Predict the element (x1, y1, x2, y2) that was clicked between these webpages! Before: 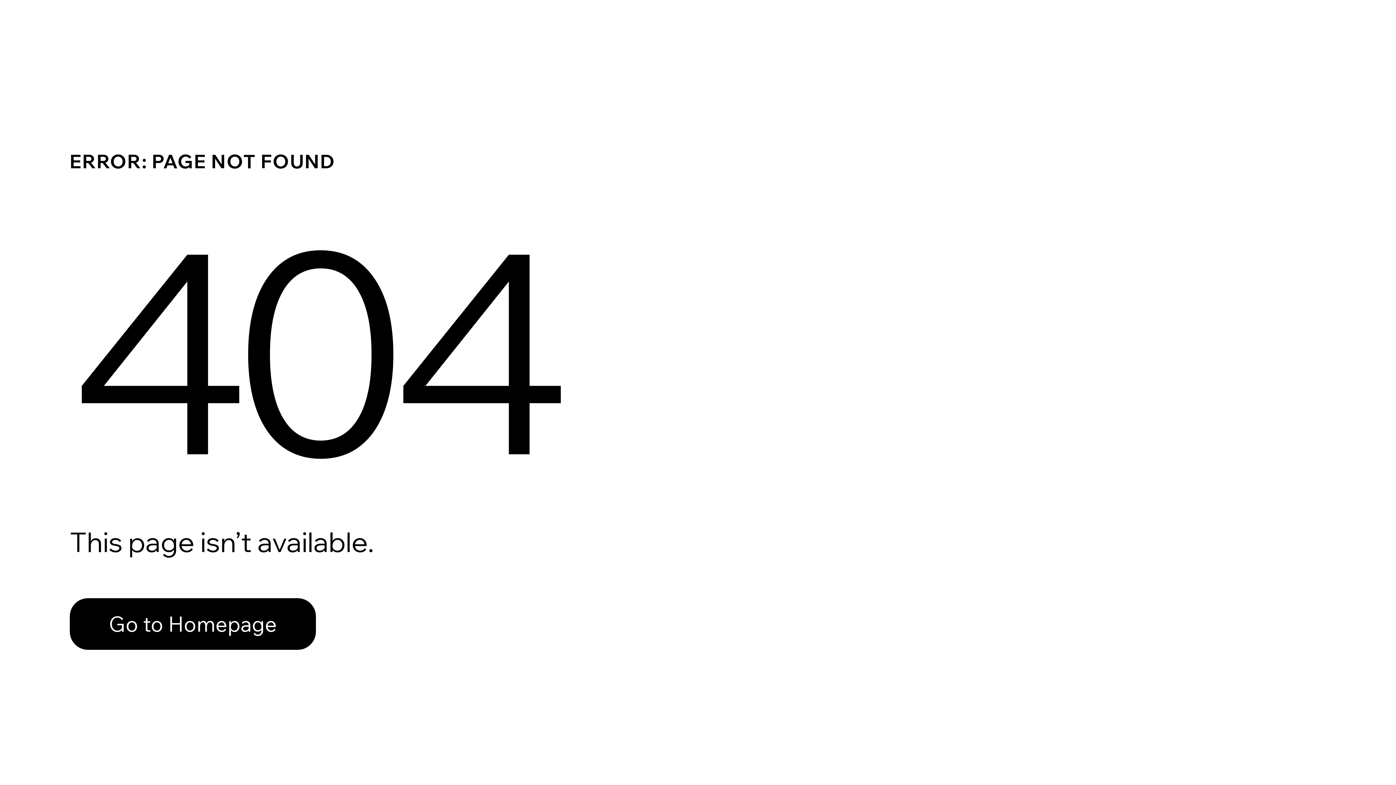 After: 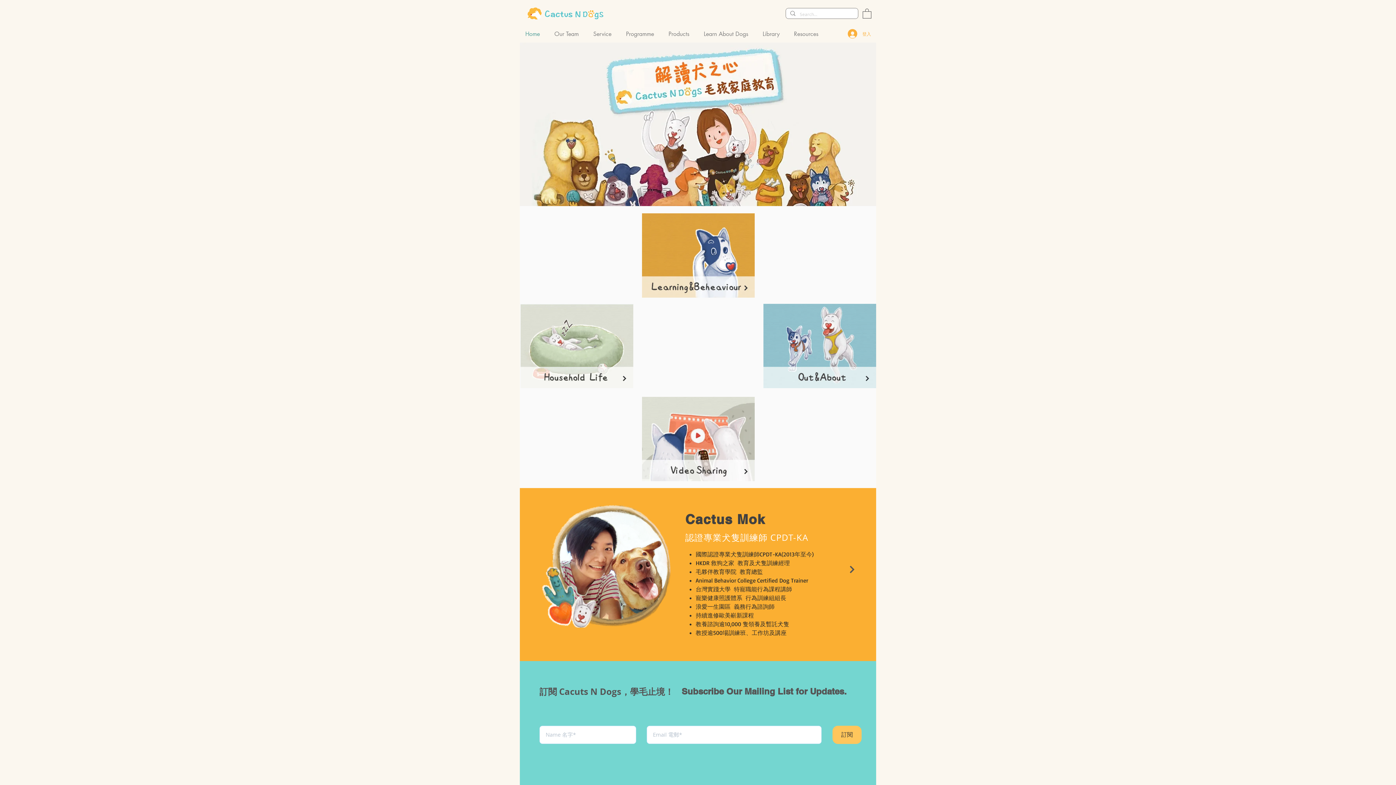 Action: bbox: (69, 598, 316, 650) label: Go to Homepage